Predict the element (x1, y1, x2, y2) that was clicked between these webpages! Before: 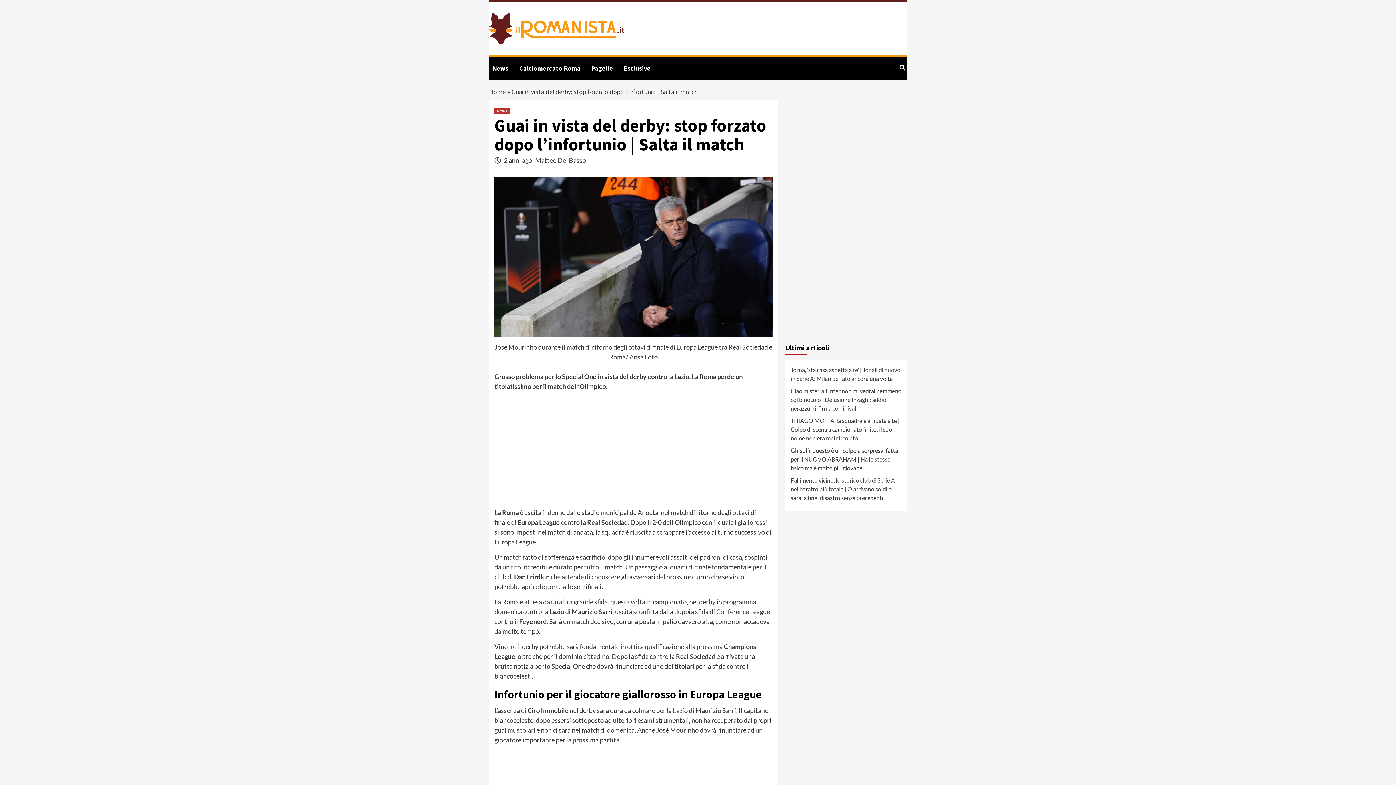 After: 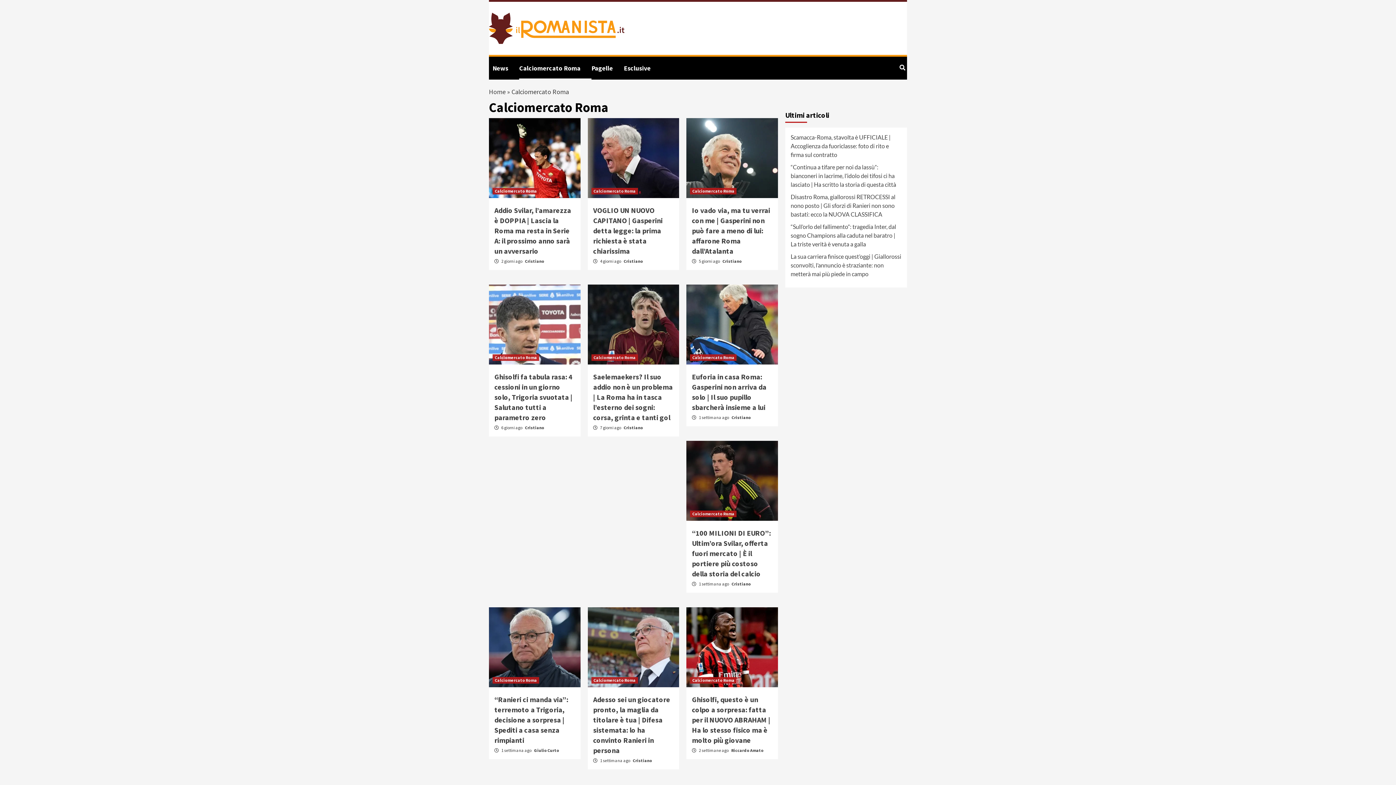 Action: bbox: (519, 56, 591, 79) label: Calciomercato Roma